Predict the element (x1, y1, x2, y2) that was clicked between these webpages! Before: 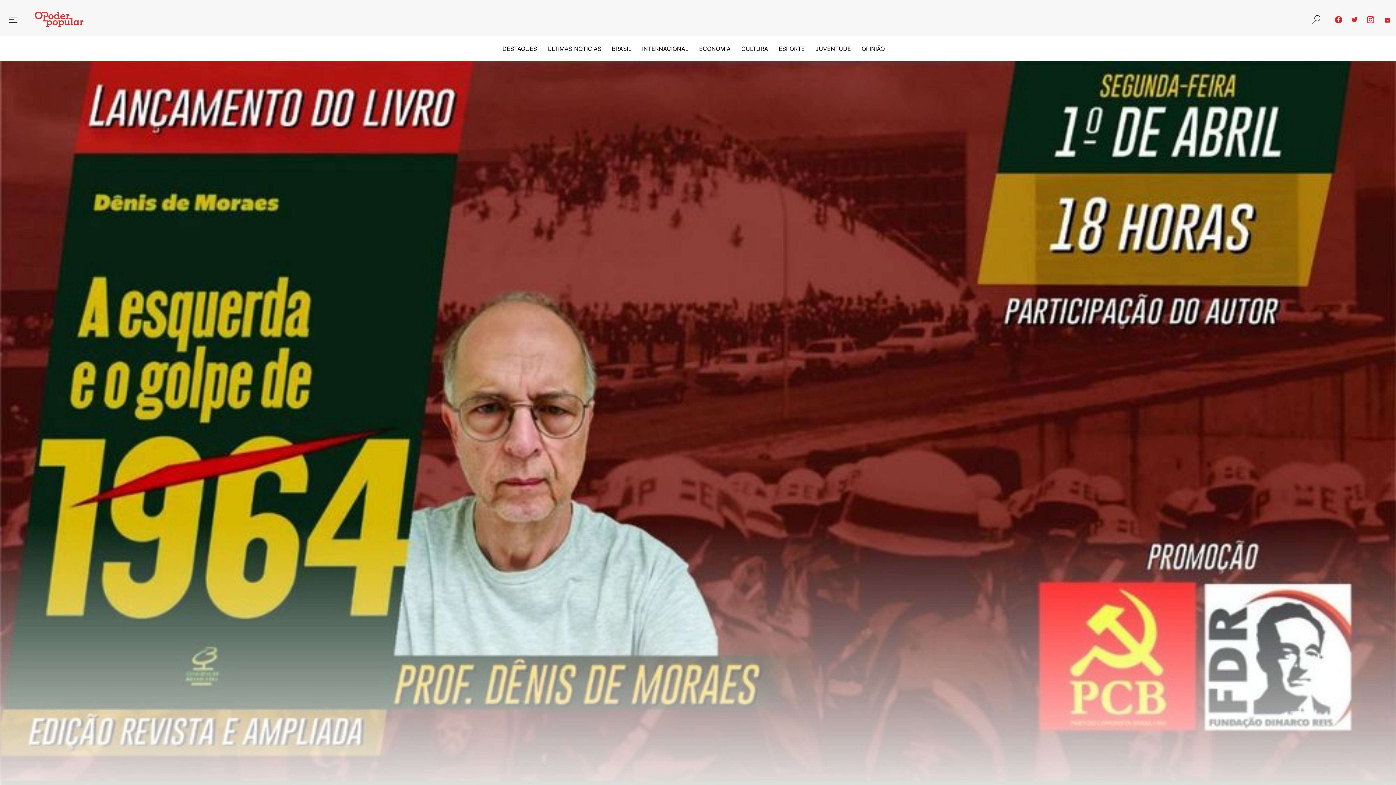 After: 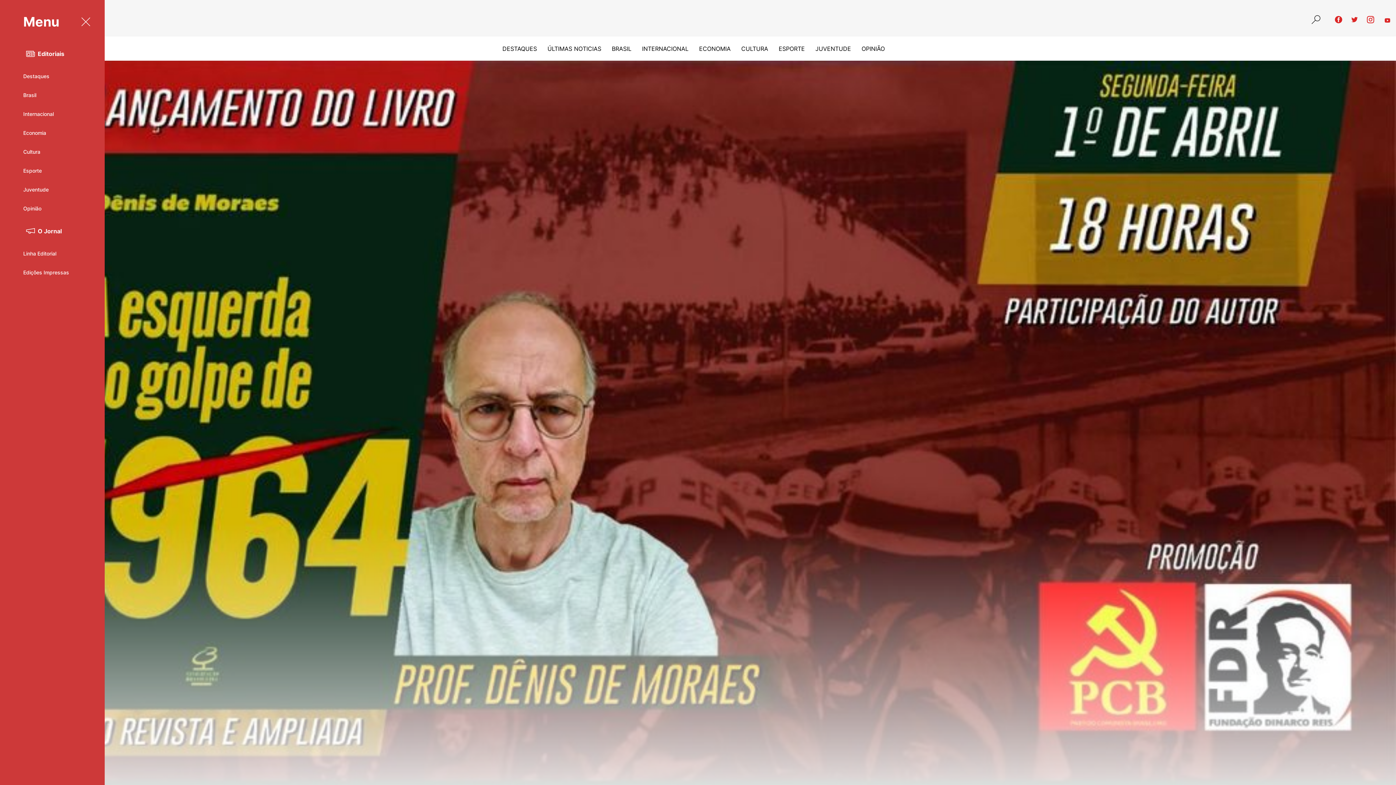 Action: bbox: (5, 12, 20, 26)